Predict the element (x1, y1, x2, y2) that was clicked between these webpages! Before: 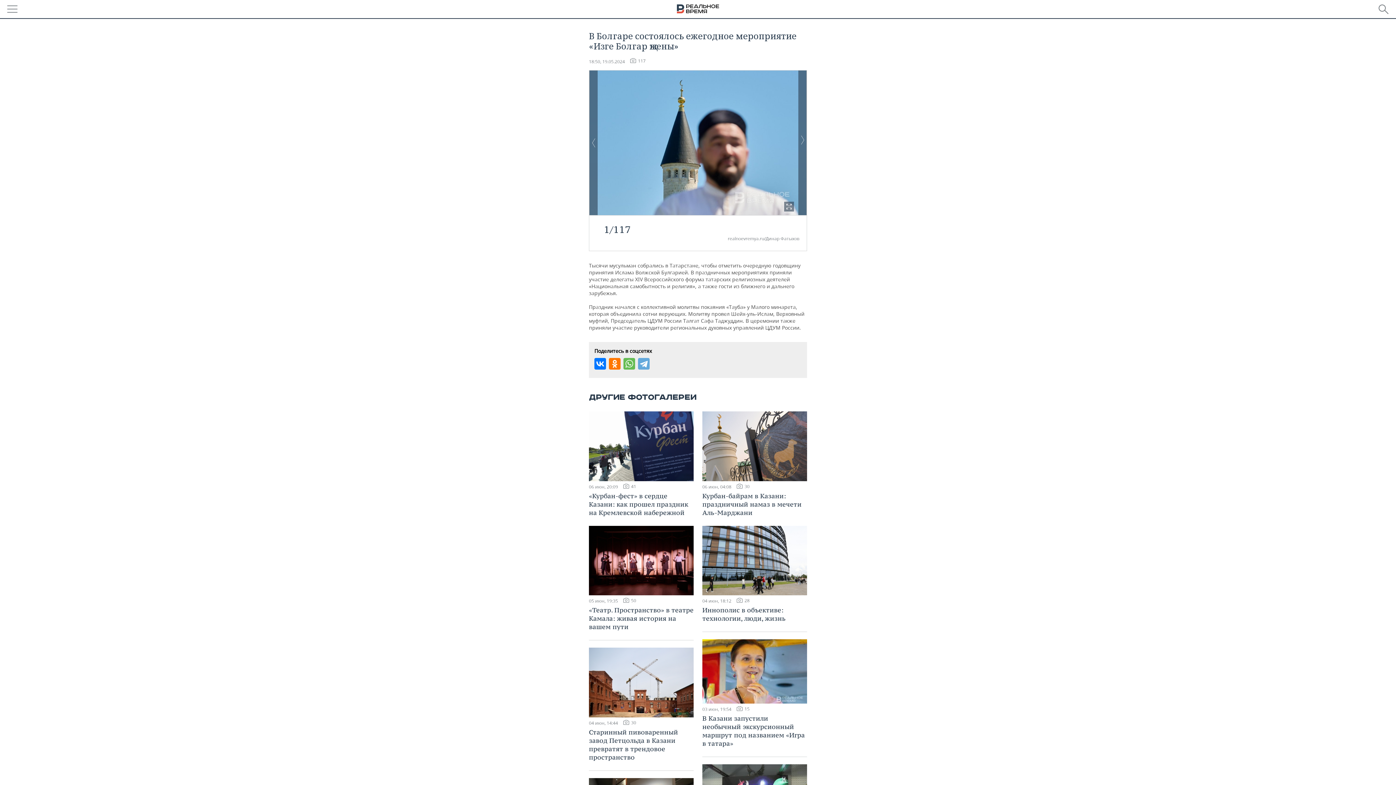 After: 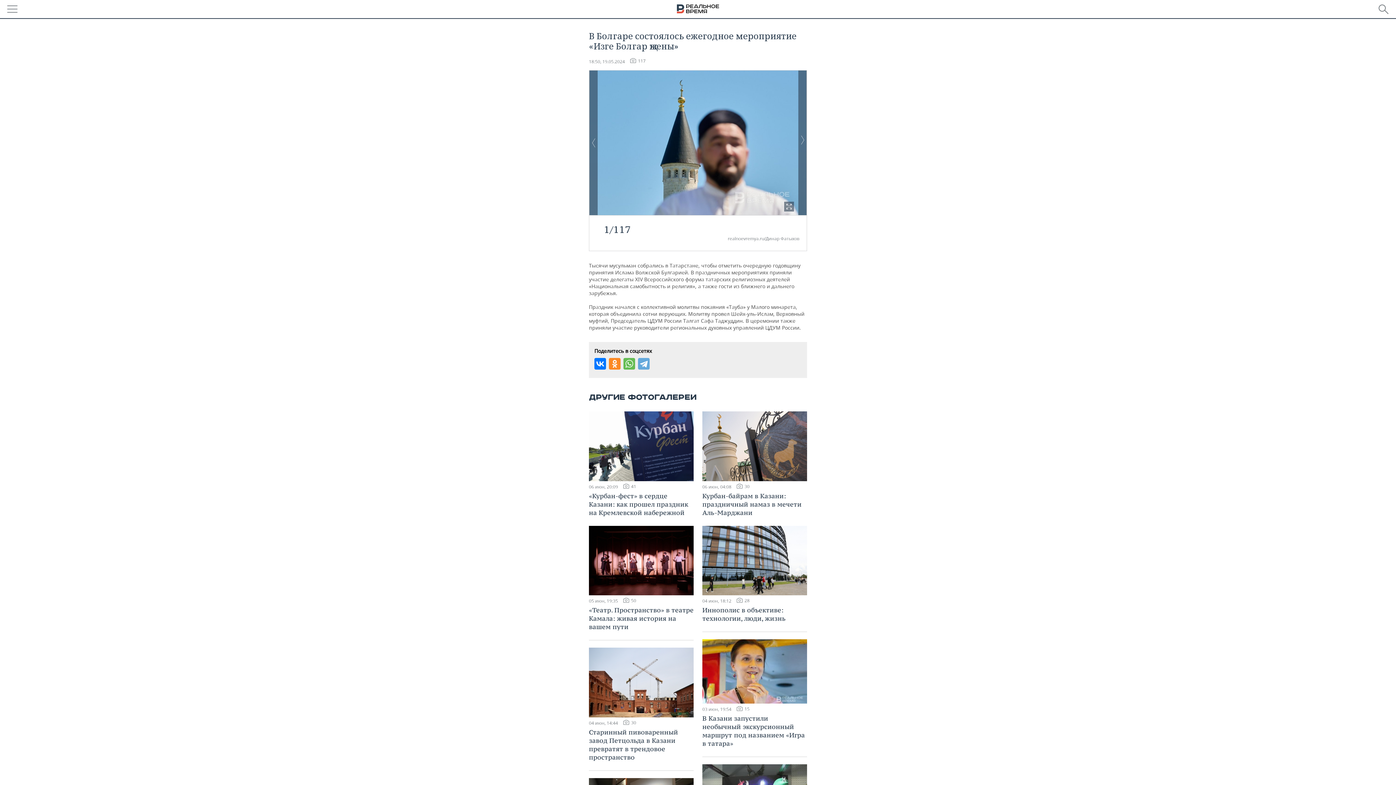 Action: bbox: (609, 358, 620, 369)